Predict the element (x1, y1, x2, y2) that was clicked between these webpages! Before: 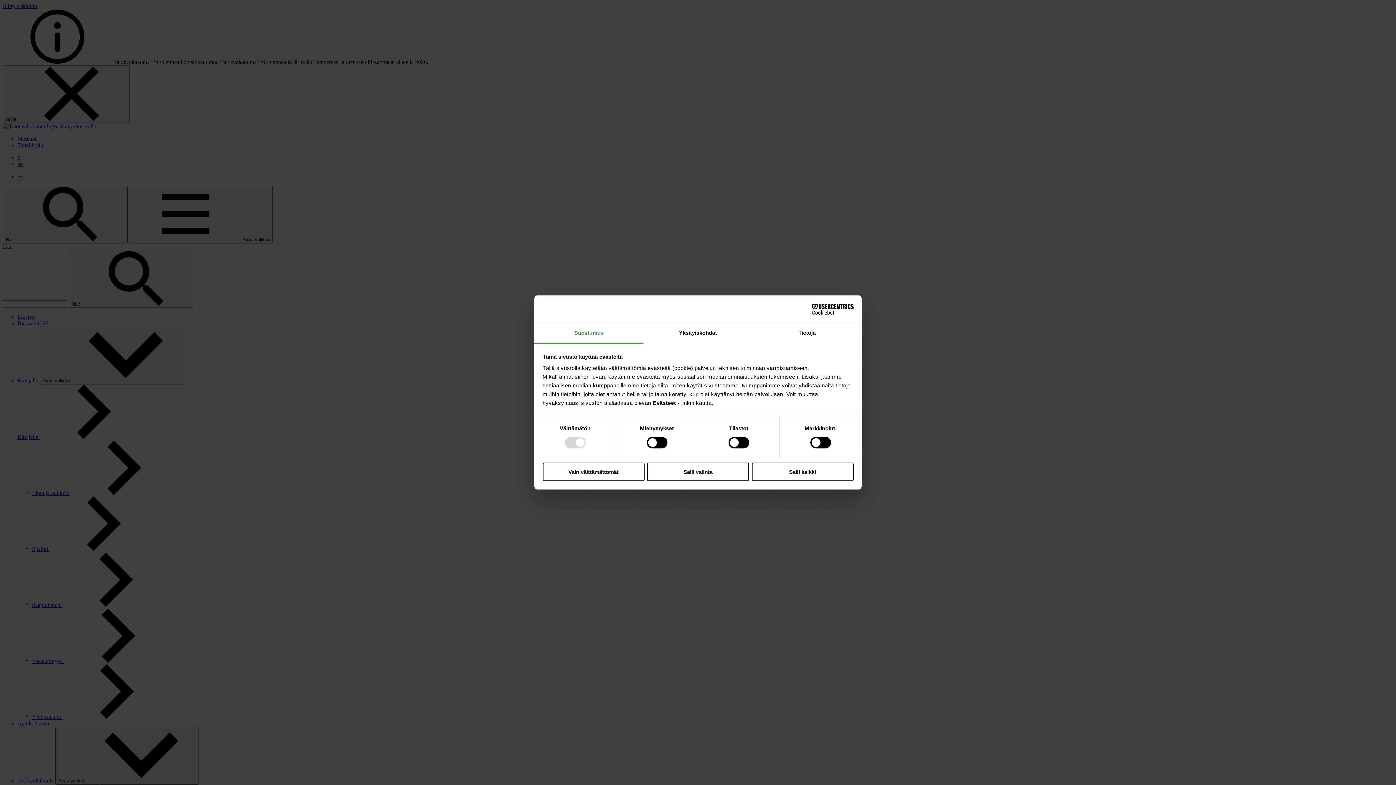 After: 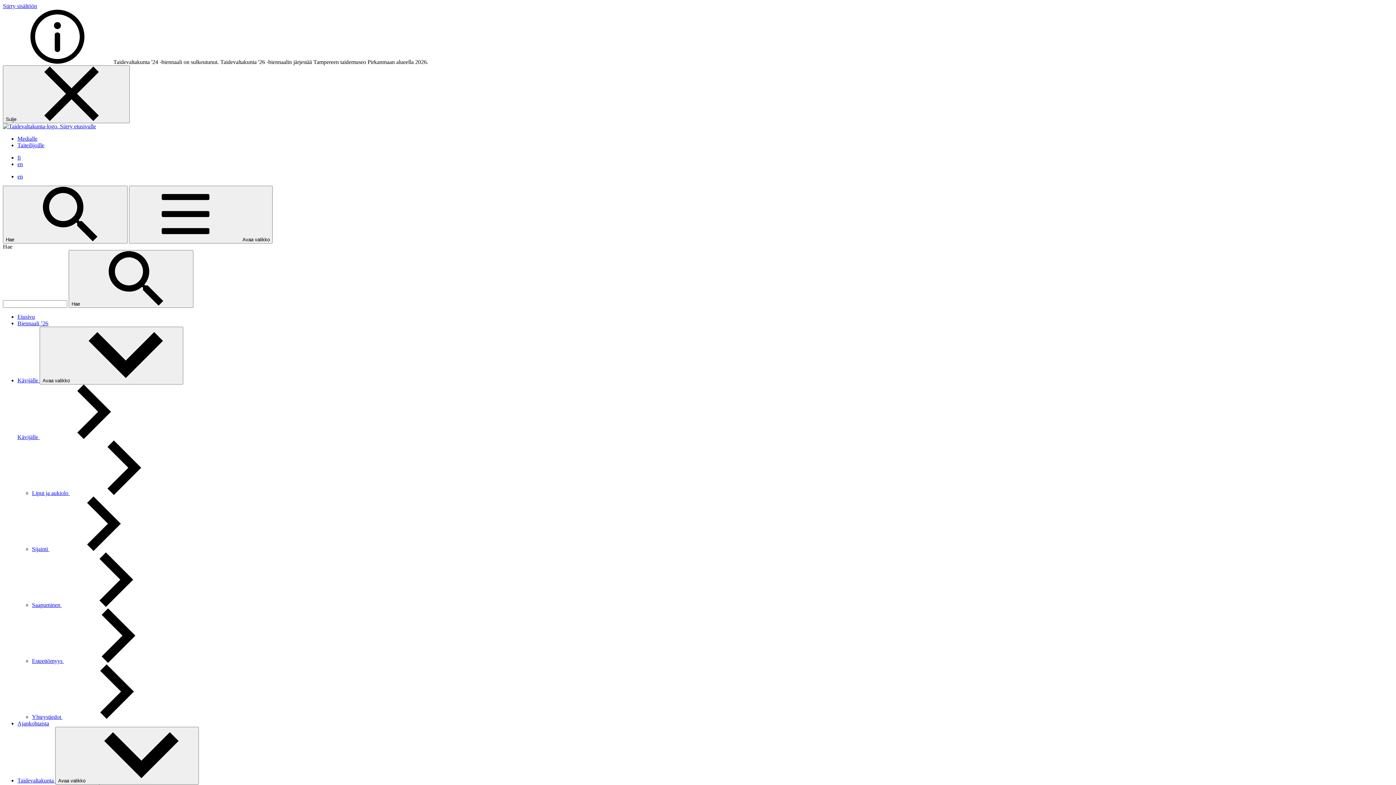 Action: label: Salli kaikki bbox: (751, 462, 853, 481)